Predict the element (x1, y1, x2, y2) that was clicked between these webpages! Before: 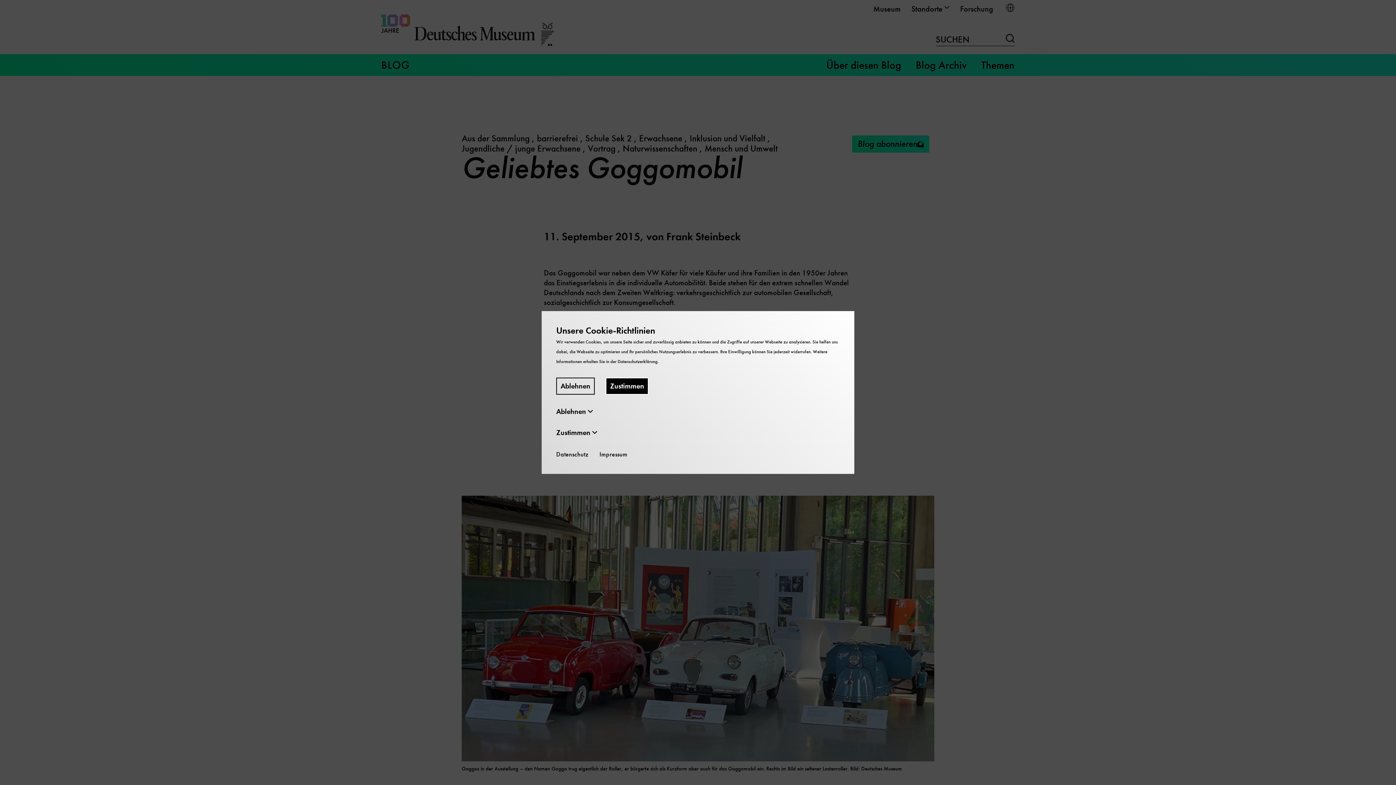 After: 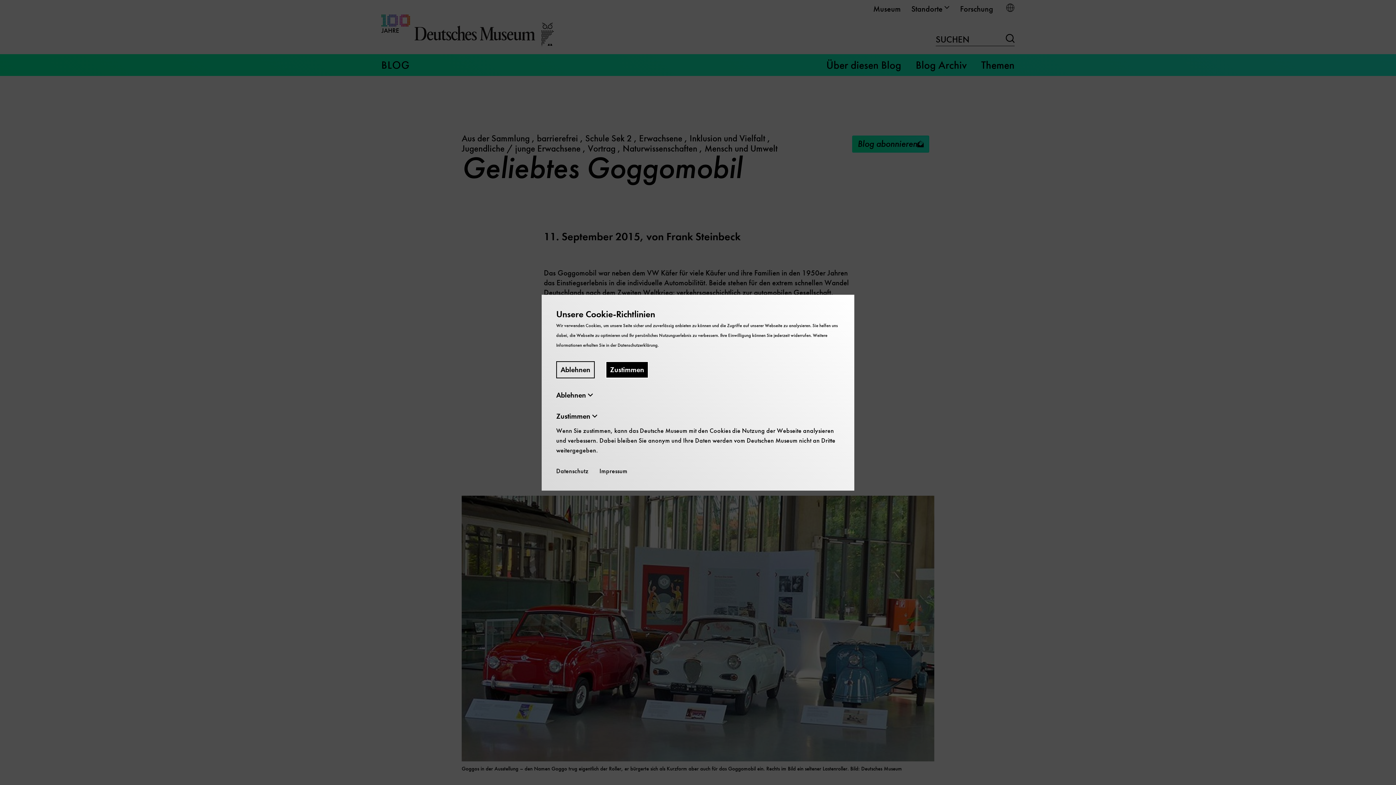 Action: label: Zustimmen  bbox: (556, 428, 840, 437)